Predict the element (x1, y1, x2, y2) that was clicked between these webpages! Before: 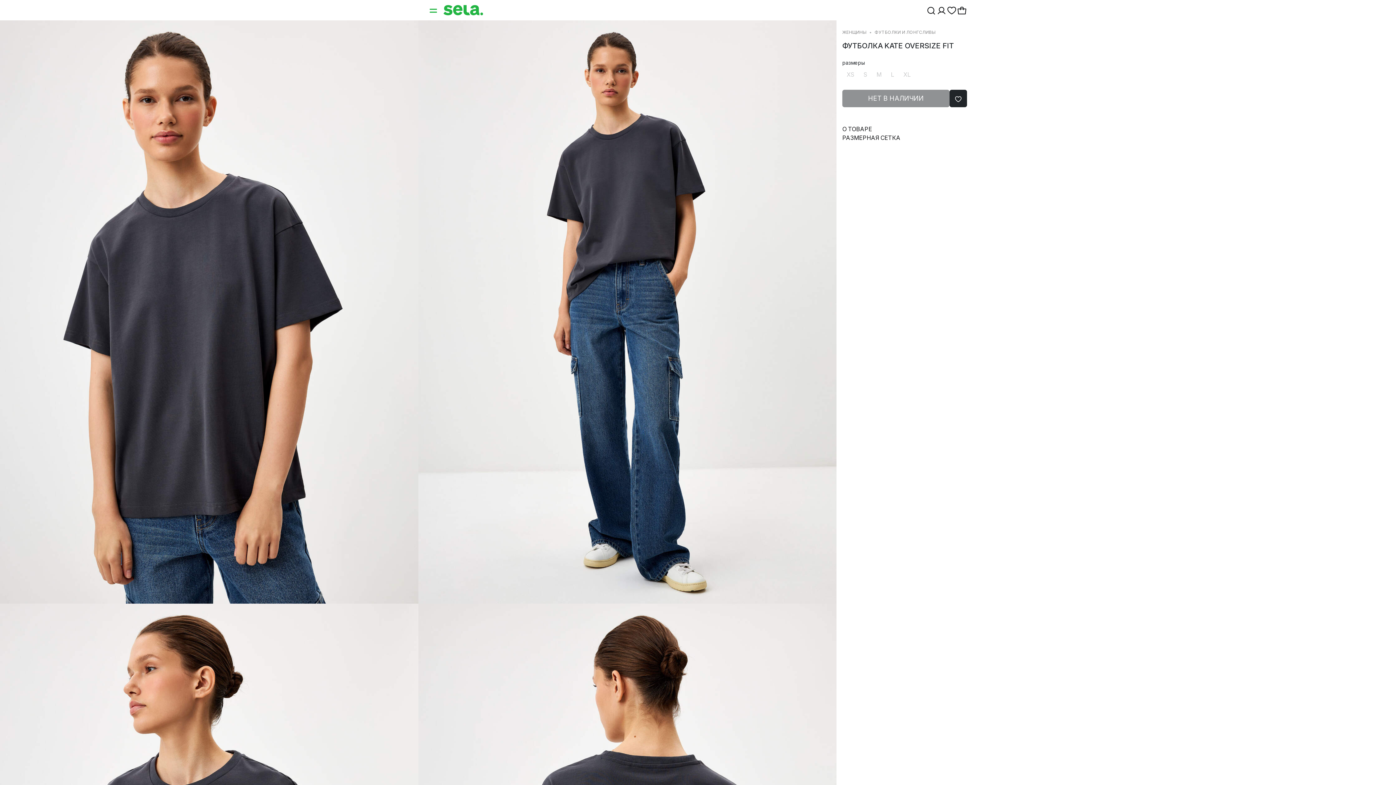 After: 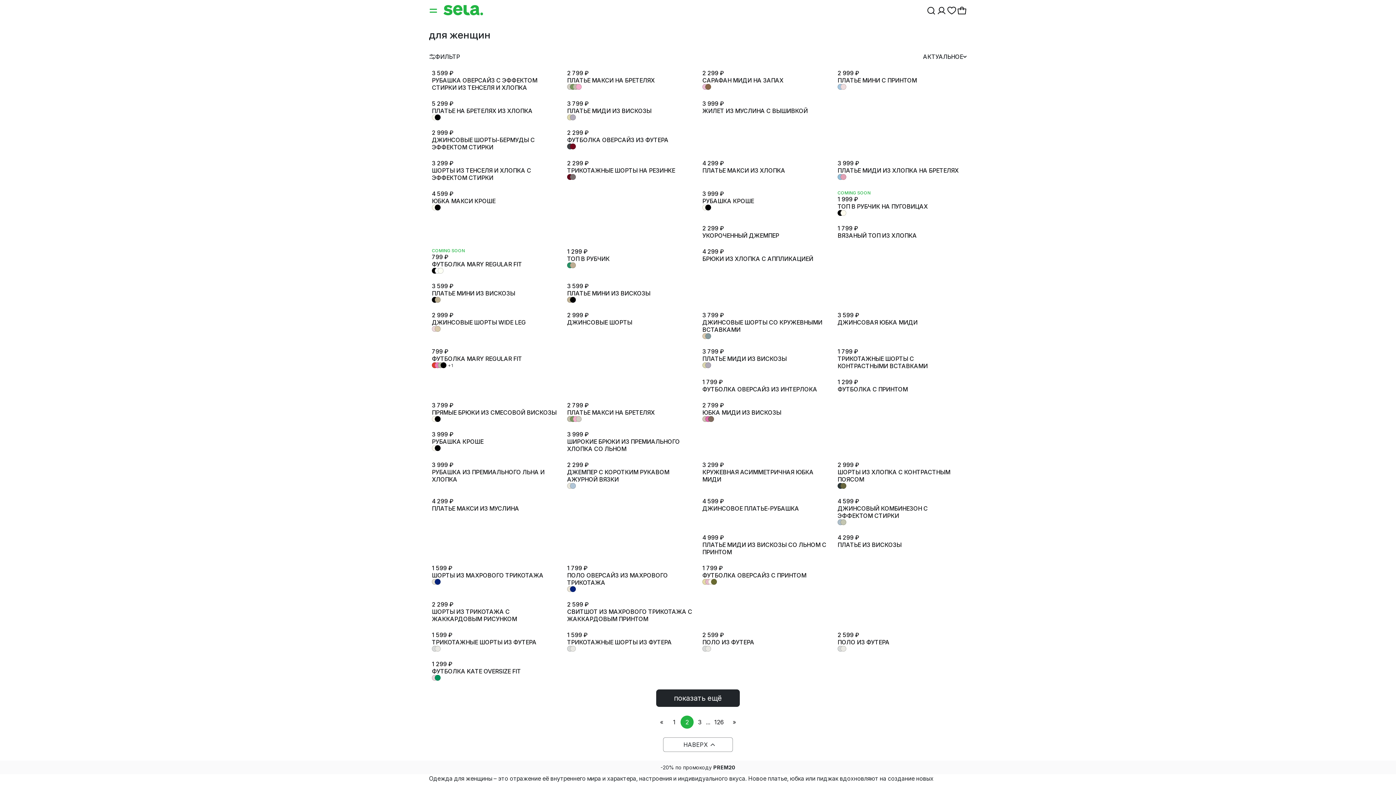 Action: bbox: (842, 29, 866, 34) label: ЖЕНЩИНЫ